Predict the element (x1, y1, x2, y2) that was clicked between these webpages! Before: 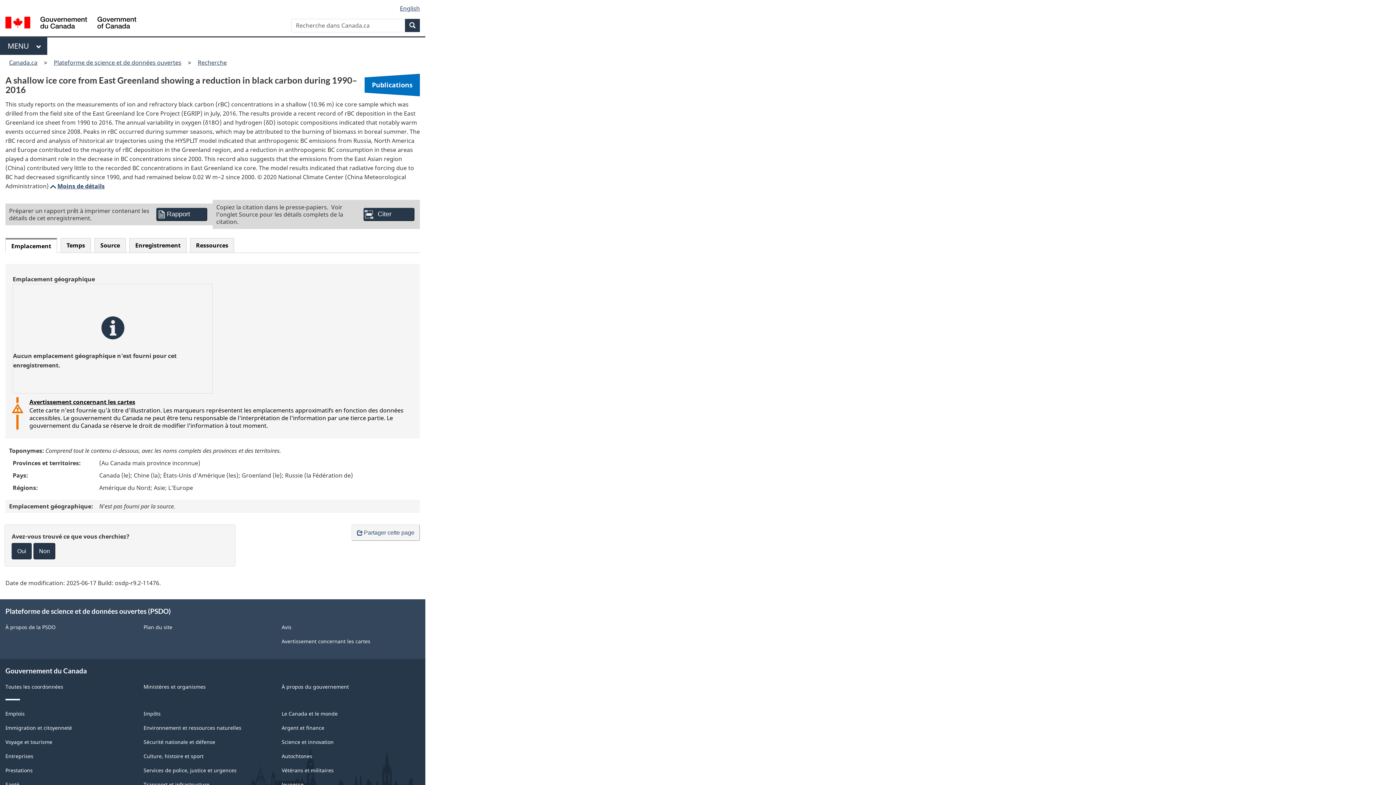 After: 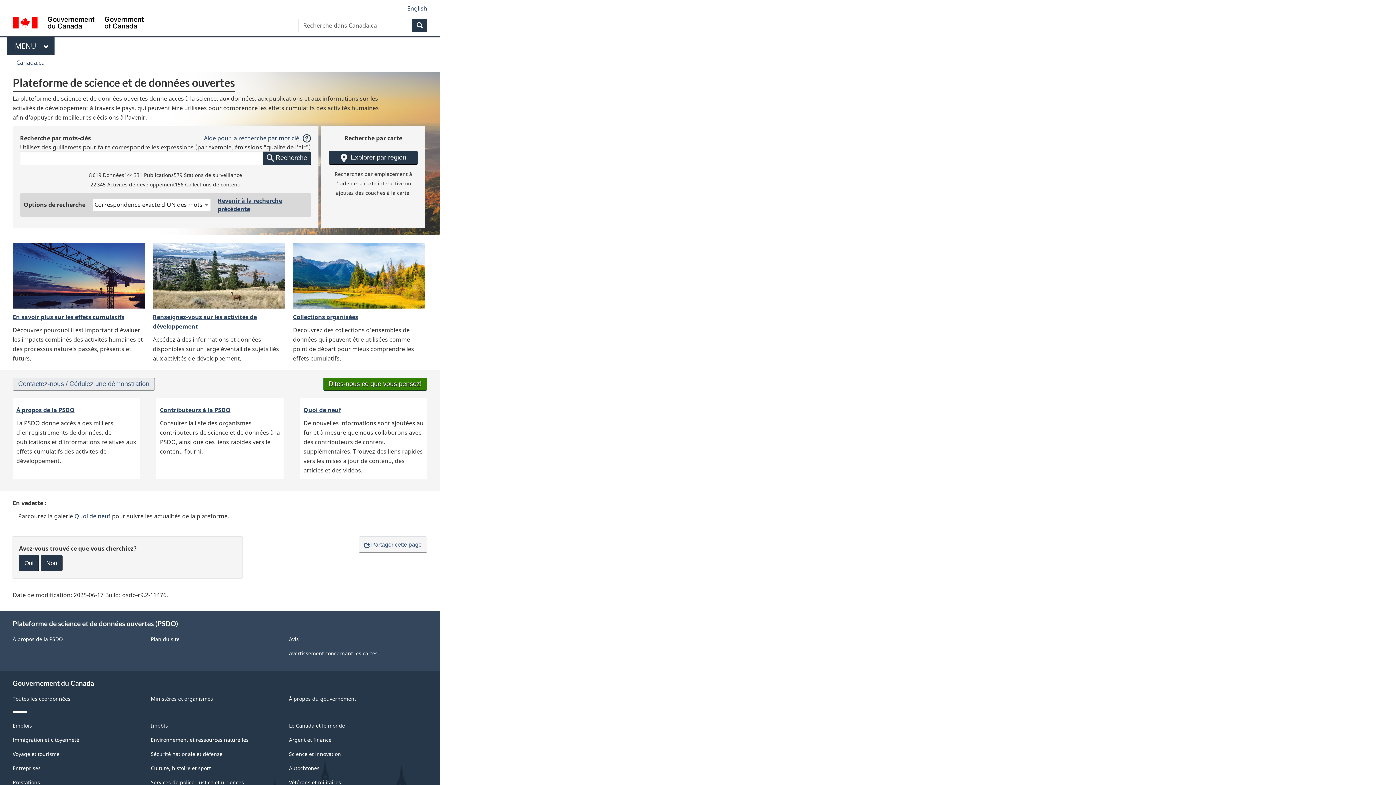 Action: label: Plateforme de science et de données ouvertes bbox: (50, 56, 185, 68)